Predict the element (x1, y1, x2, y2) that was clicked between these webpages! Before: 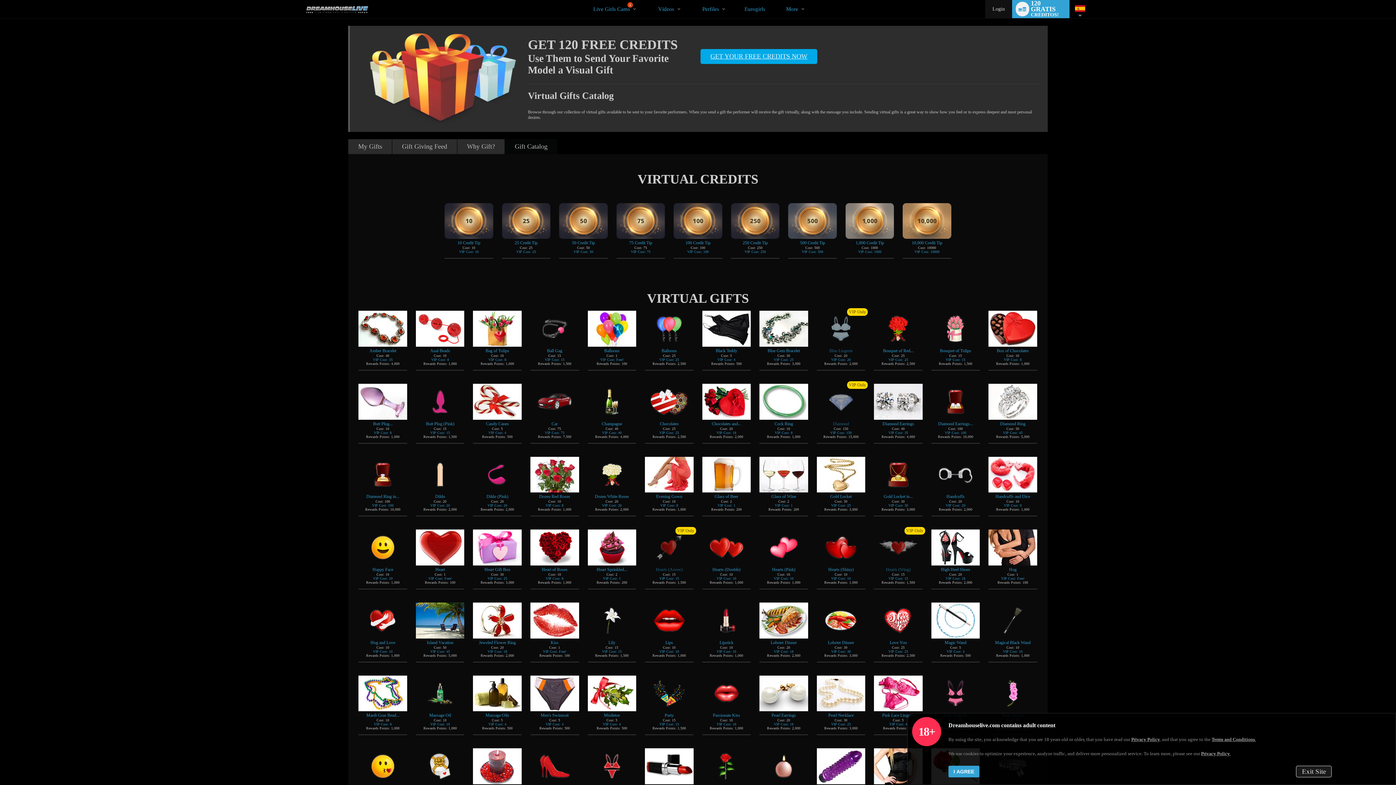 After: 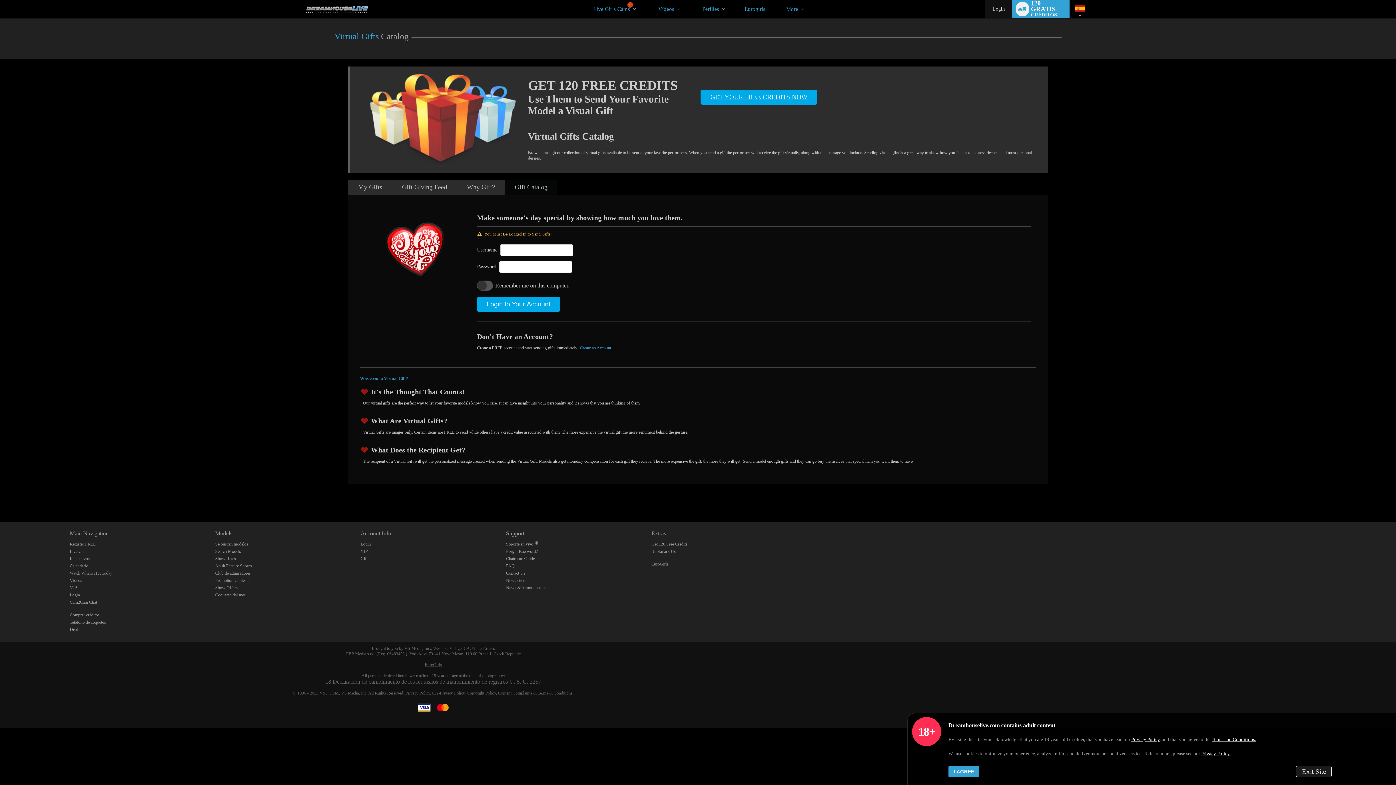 Action: label: Love You bbox: (889, 640, 907, 645)